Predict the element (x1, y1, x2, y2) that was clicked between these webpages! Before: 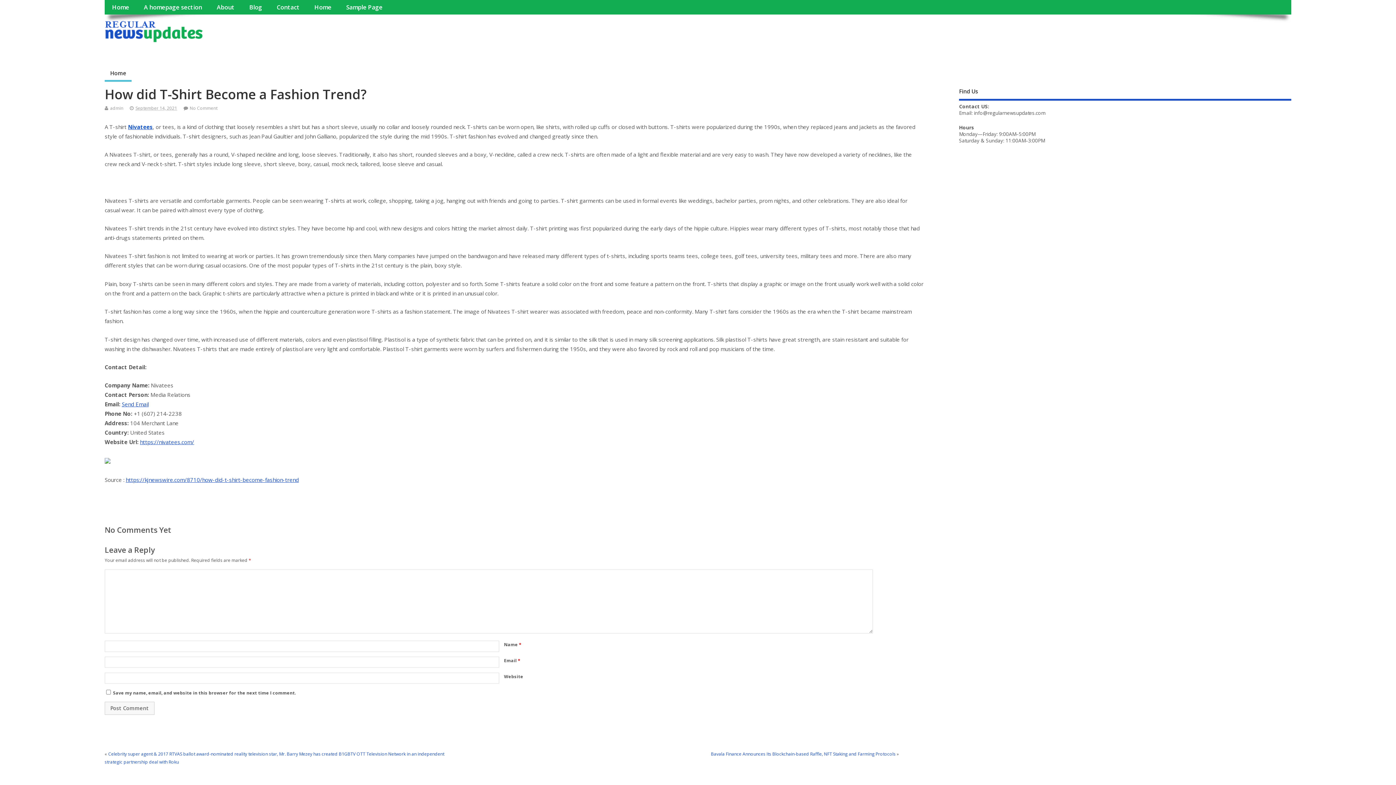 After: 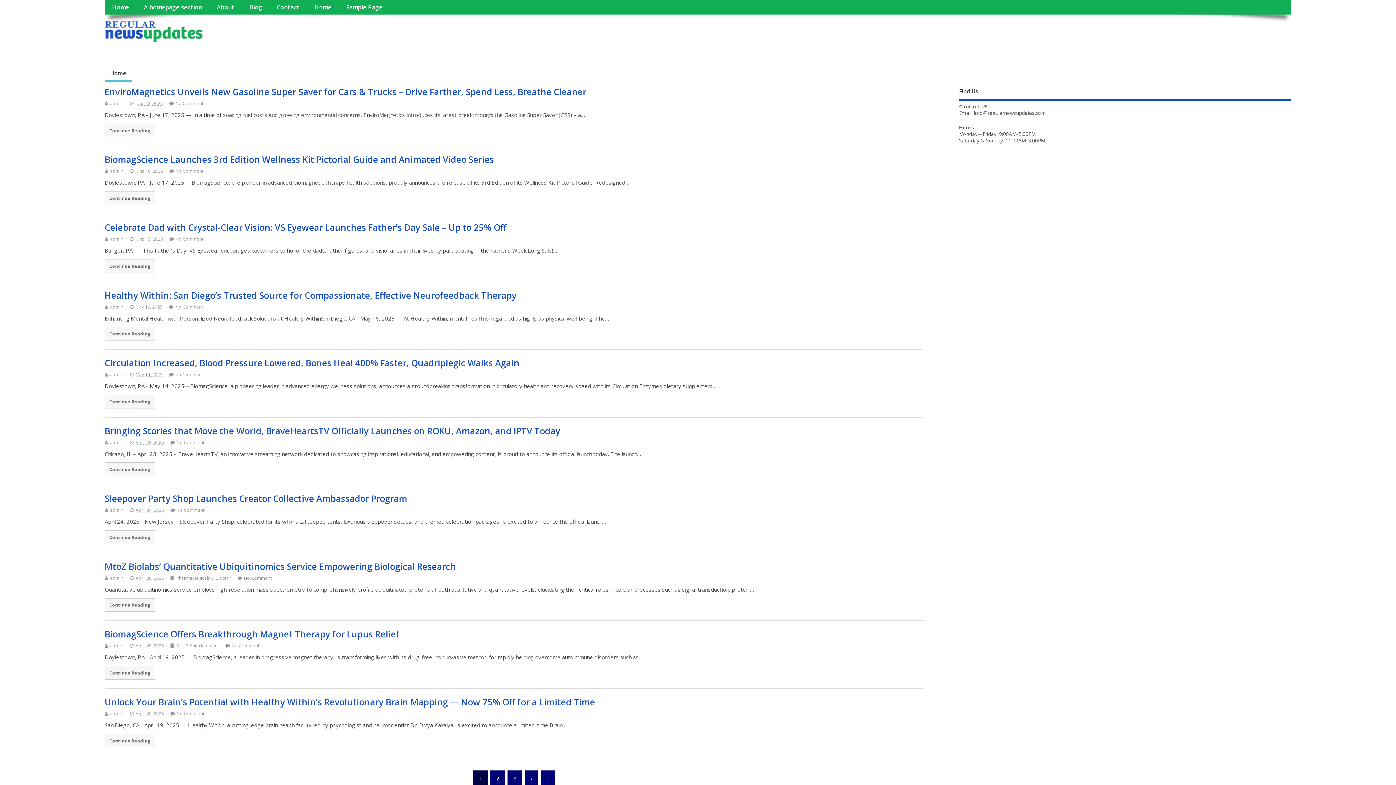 Action: bbox: (104, 0, 136, 14) label: Home